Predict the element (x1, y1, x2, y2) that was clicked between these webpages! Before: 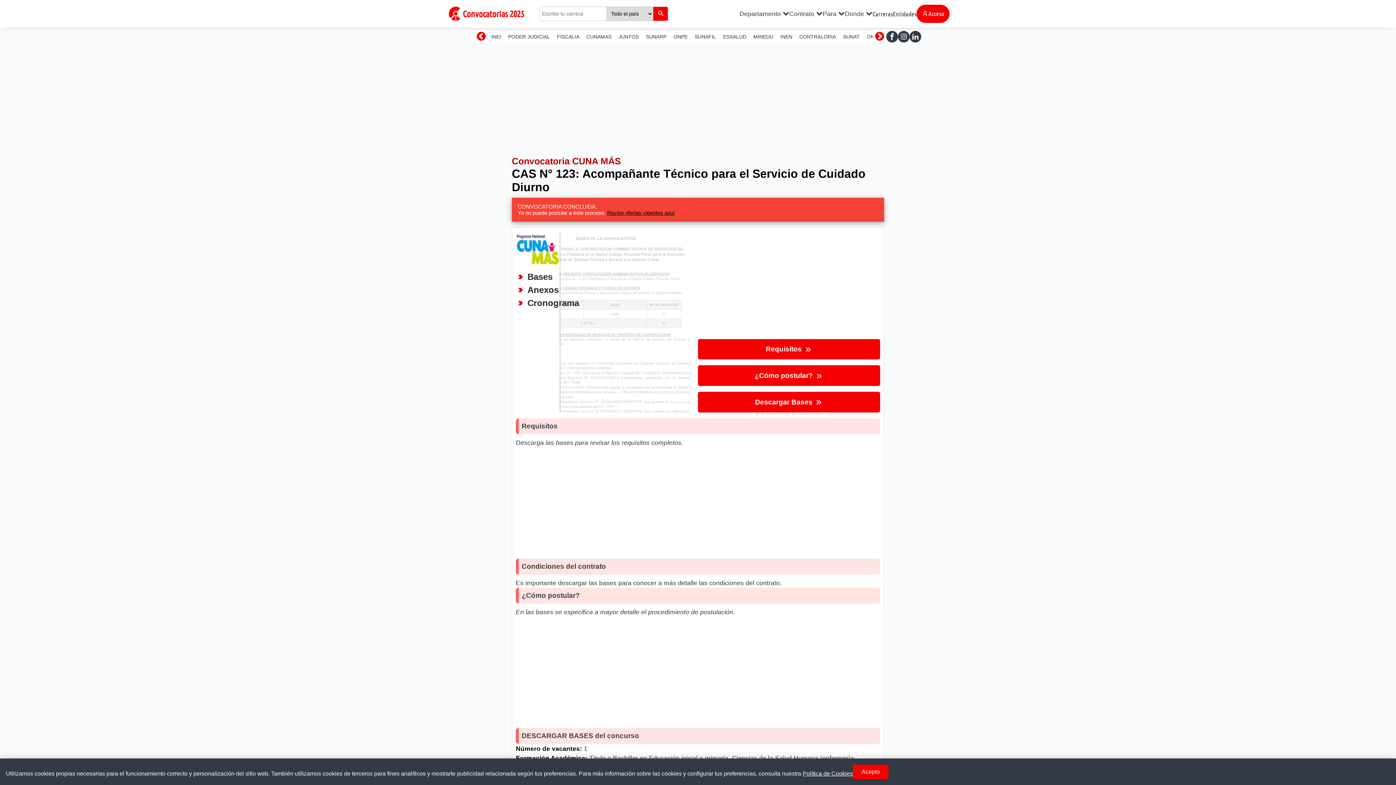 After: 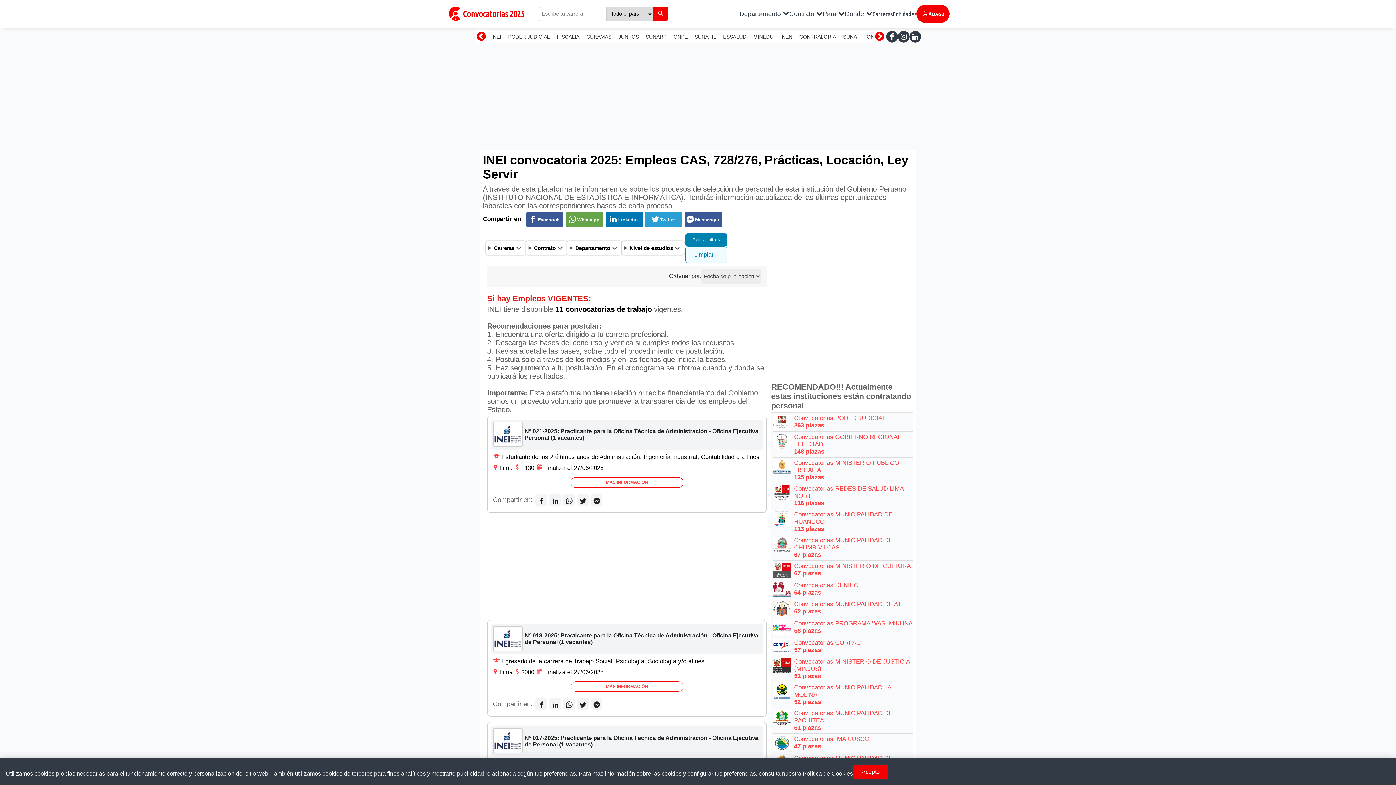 Action: label: INEI bbox: (488, 30, 504, 42)